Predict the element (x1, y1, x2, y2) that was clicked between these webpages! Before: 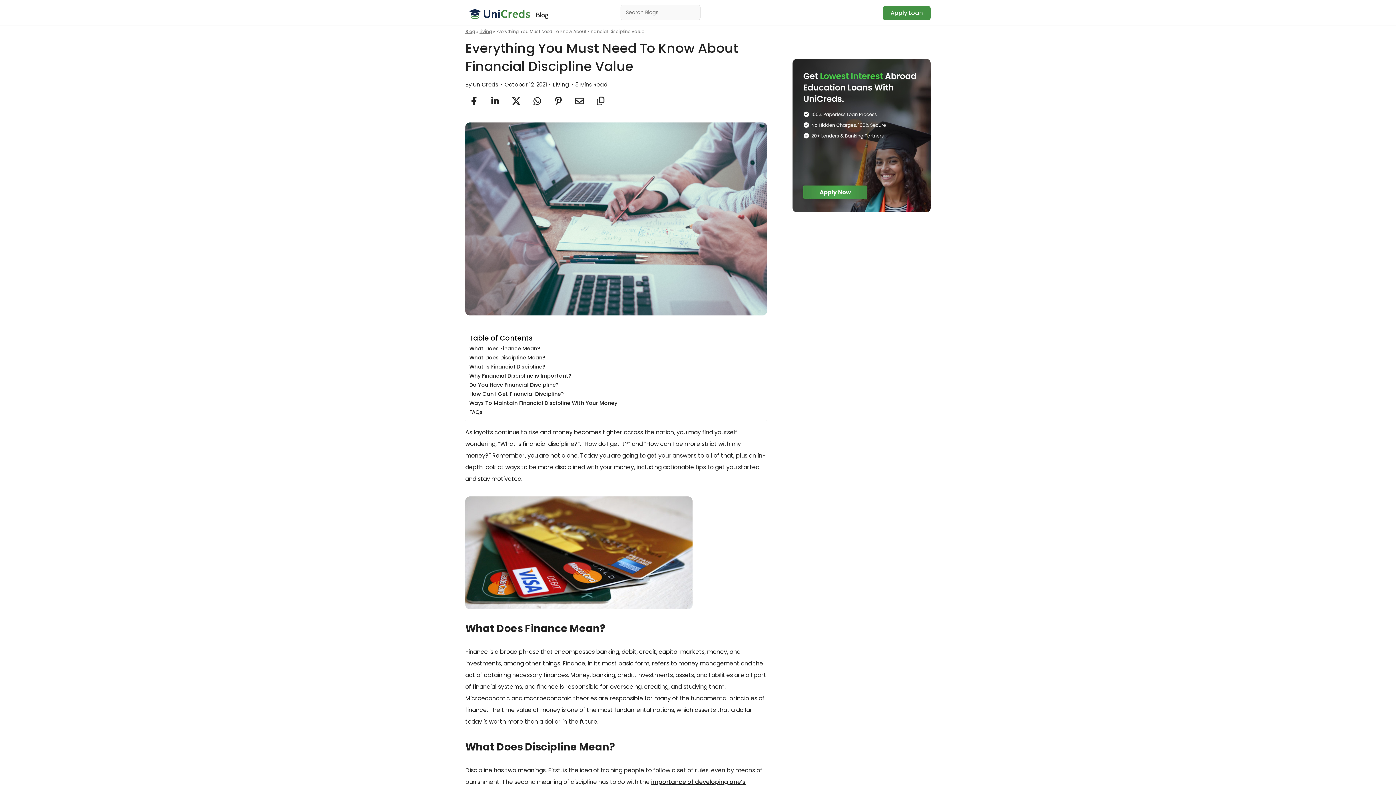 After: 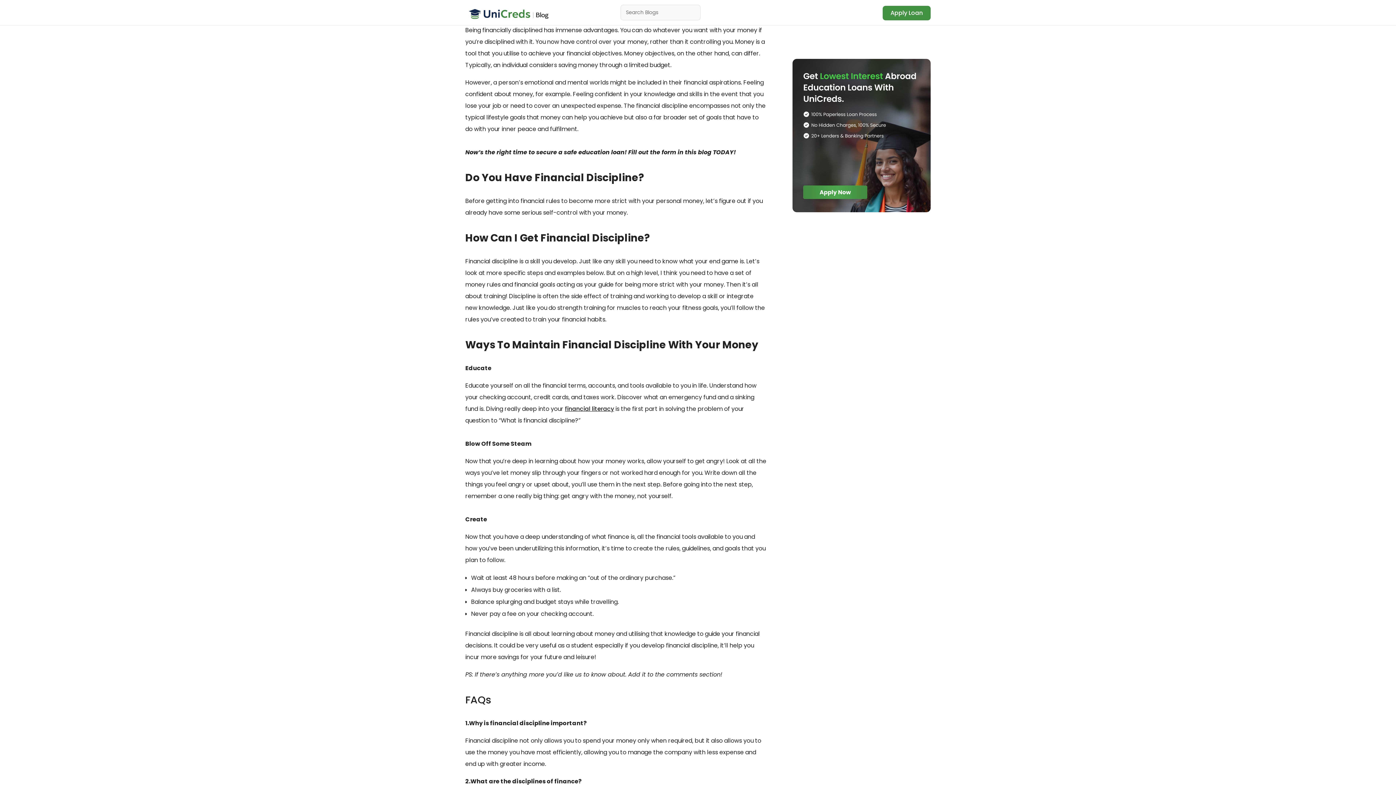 Action: label: Why Financial Discipline is Important? bbox: (469, 371, 571, 380)